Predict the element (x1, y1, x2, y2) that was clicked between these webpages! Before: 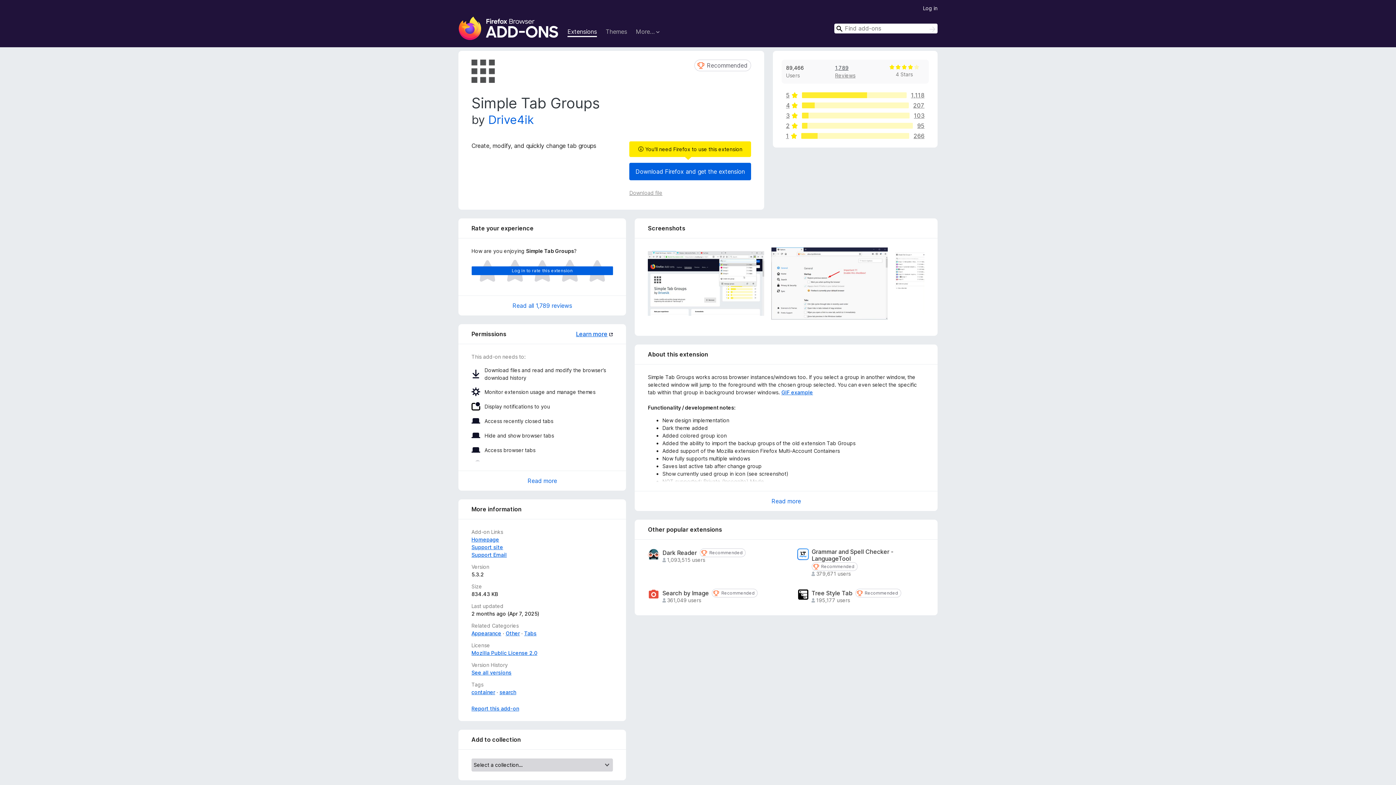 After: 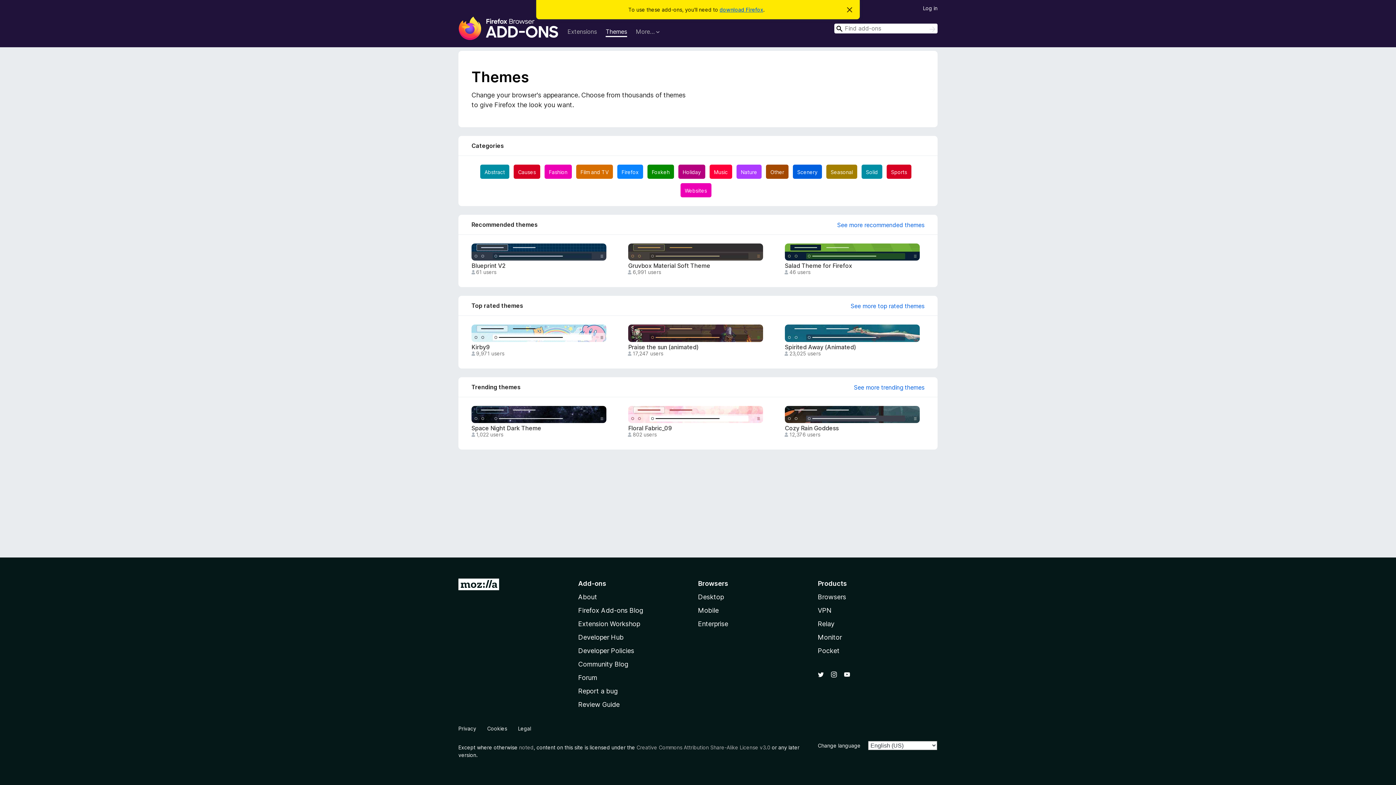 Action: bbox: (605, 27, 627, 37) label: Themes